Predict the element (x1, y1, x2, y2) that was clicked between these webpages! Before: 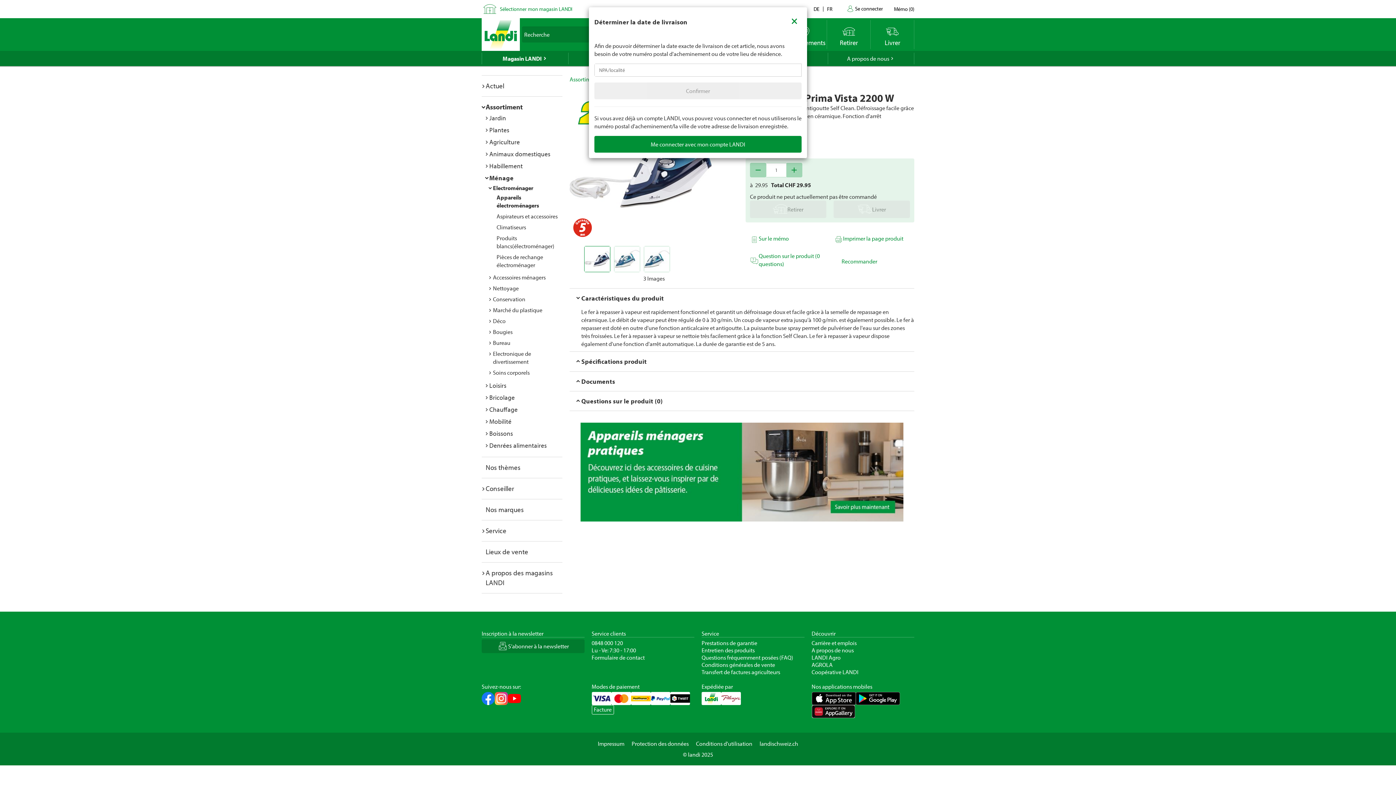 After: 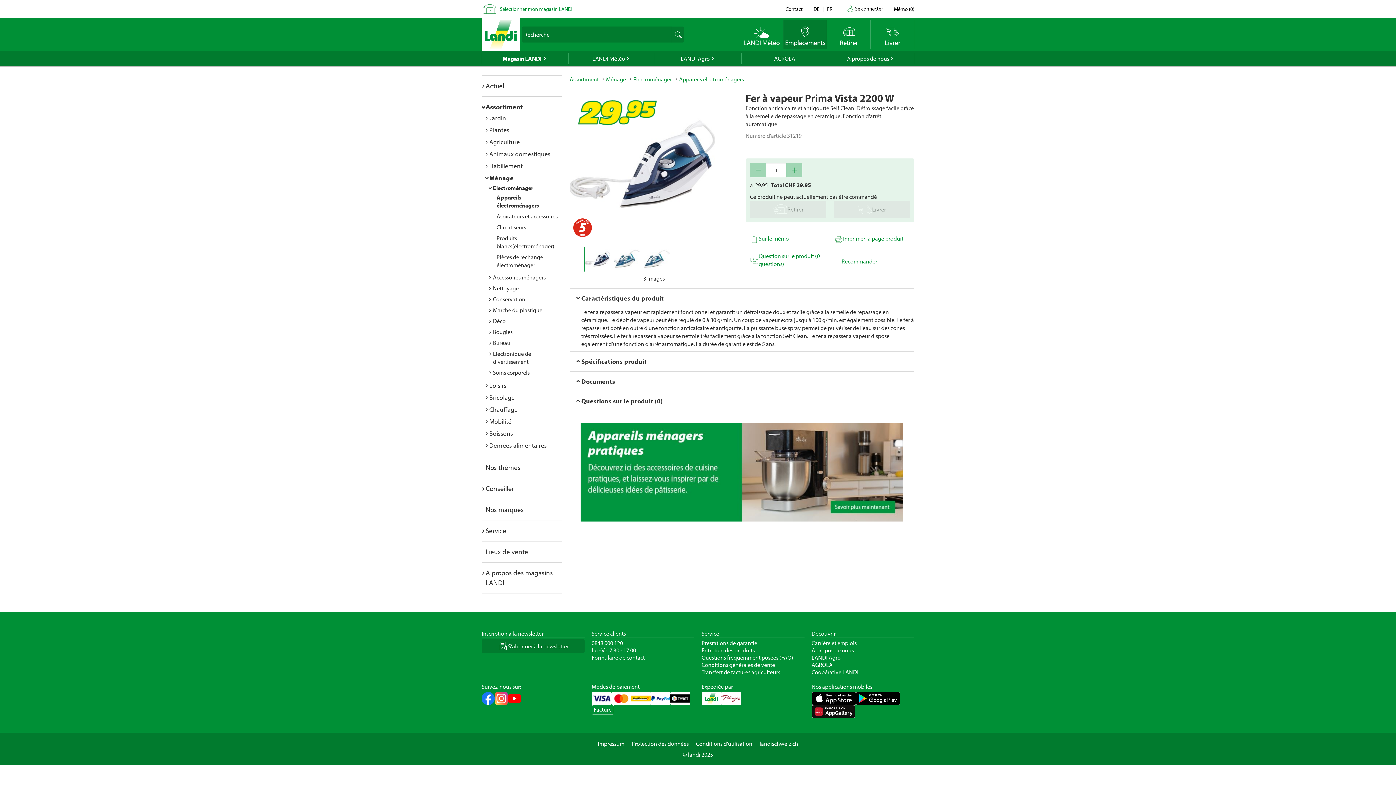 Action: label: Close bbox: (783, 9, 805, 30)